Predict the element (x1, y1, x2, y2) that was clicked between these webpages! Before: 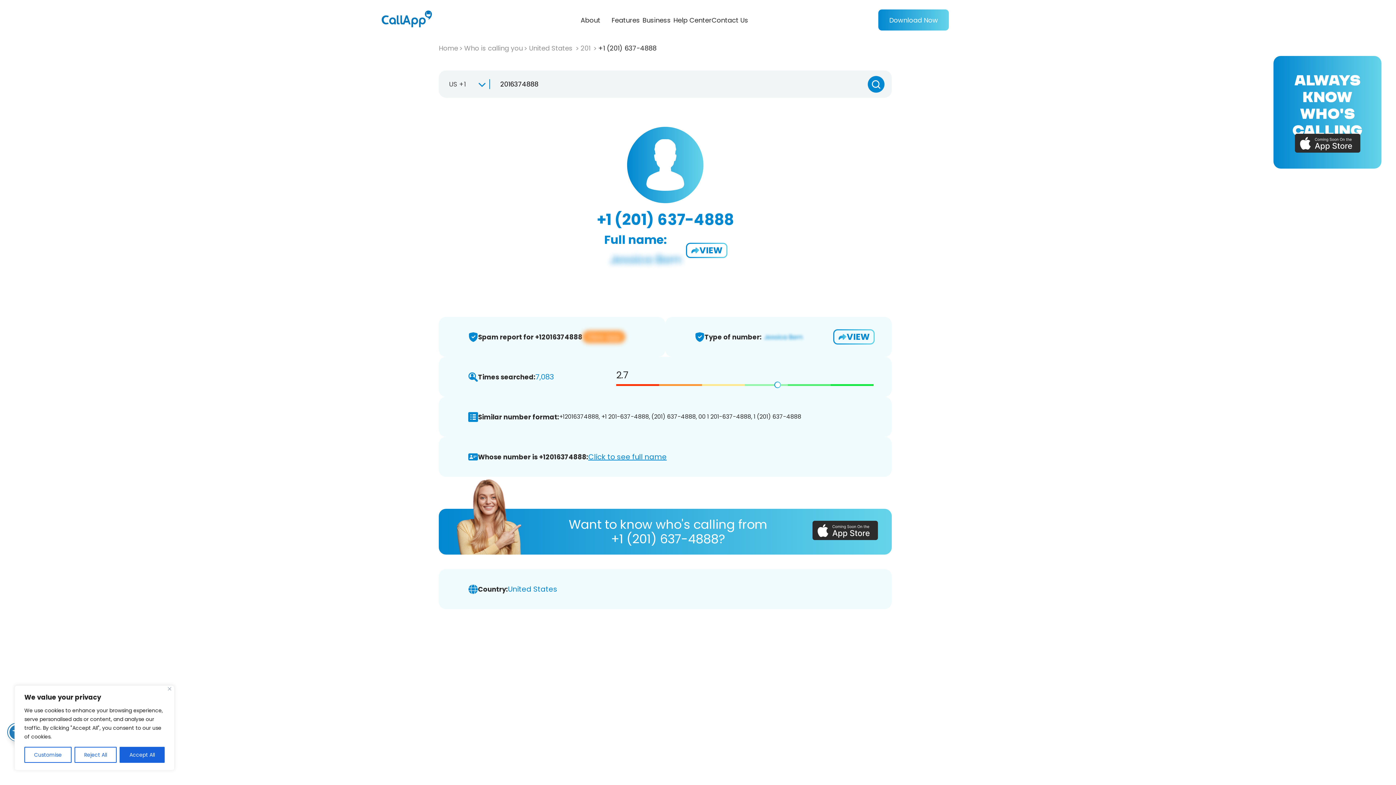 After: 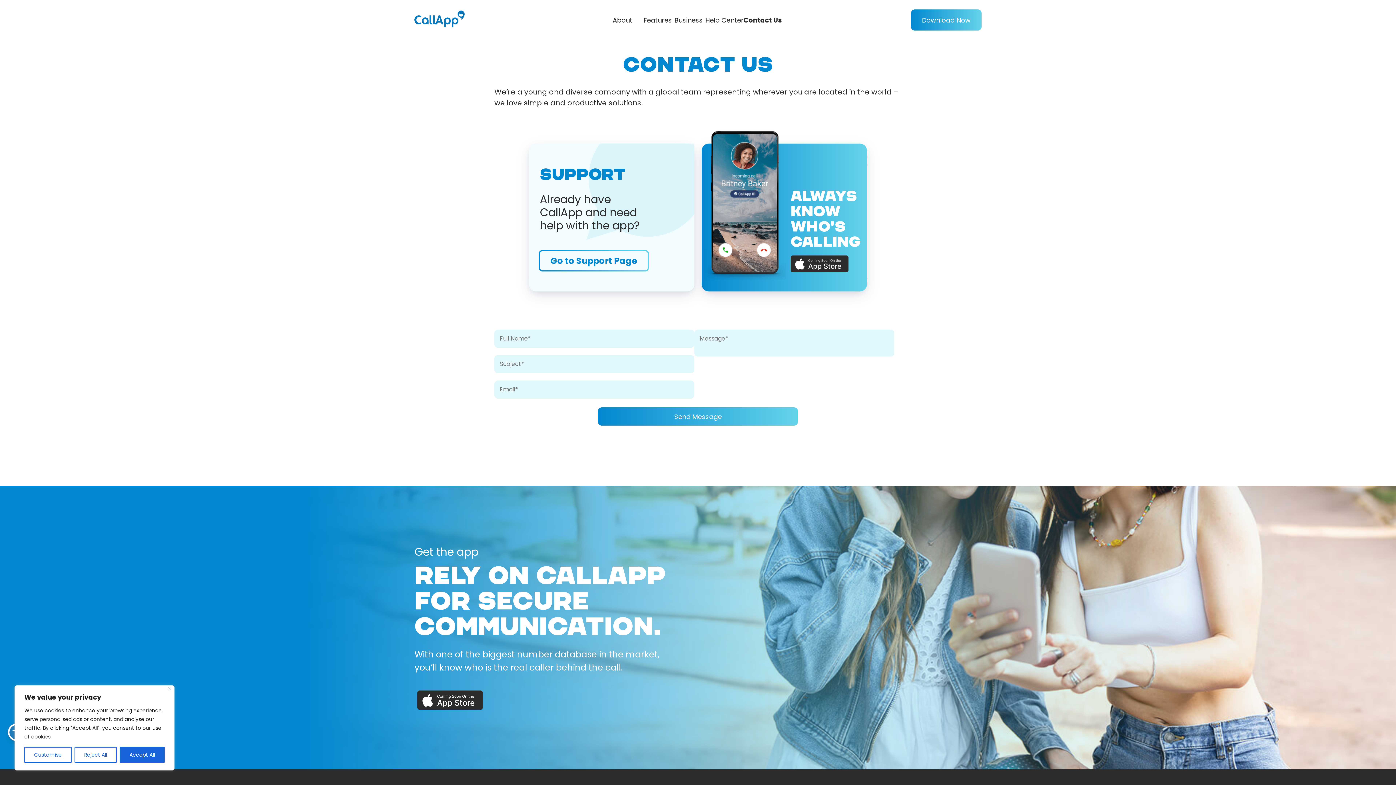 Action: label: Contact Us bbox: (711, 15, 748, 24)